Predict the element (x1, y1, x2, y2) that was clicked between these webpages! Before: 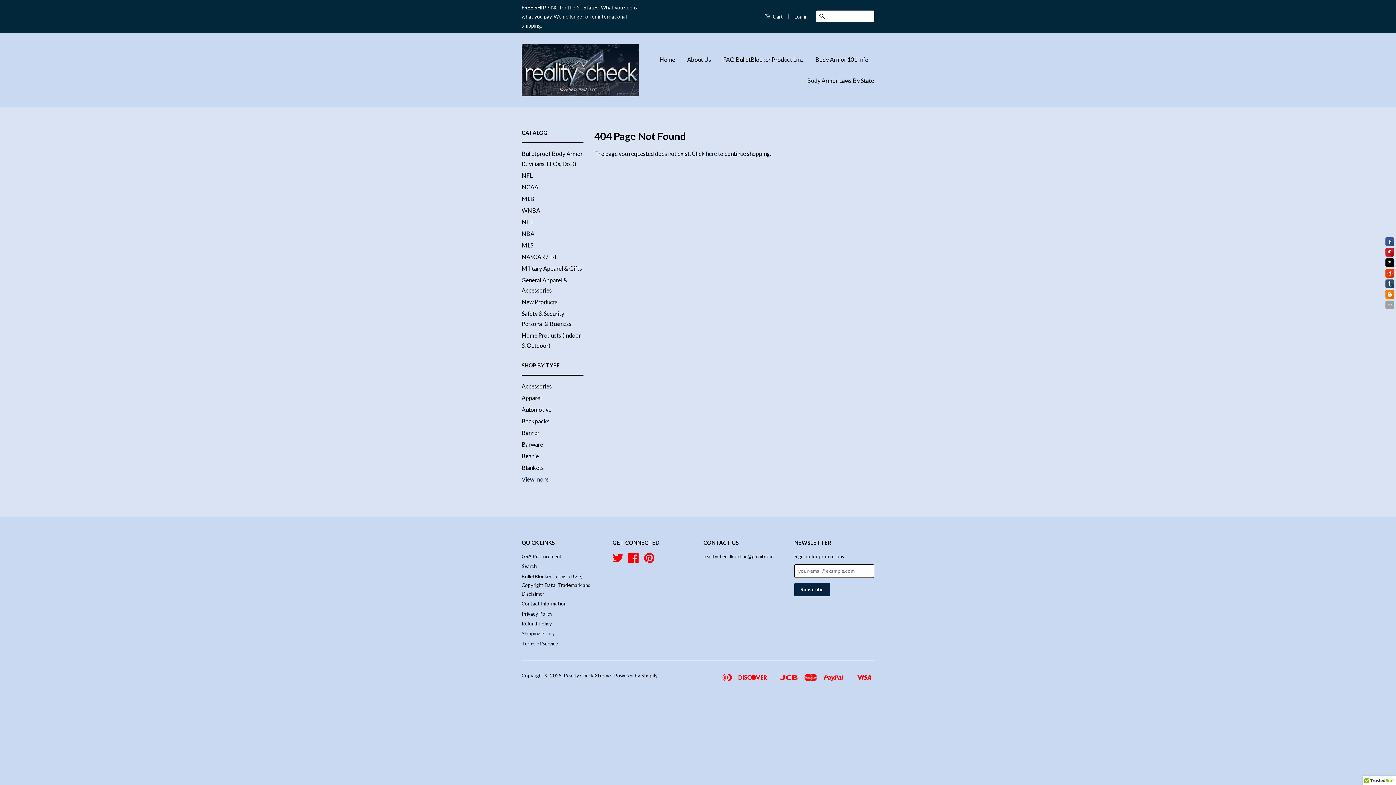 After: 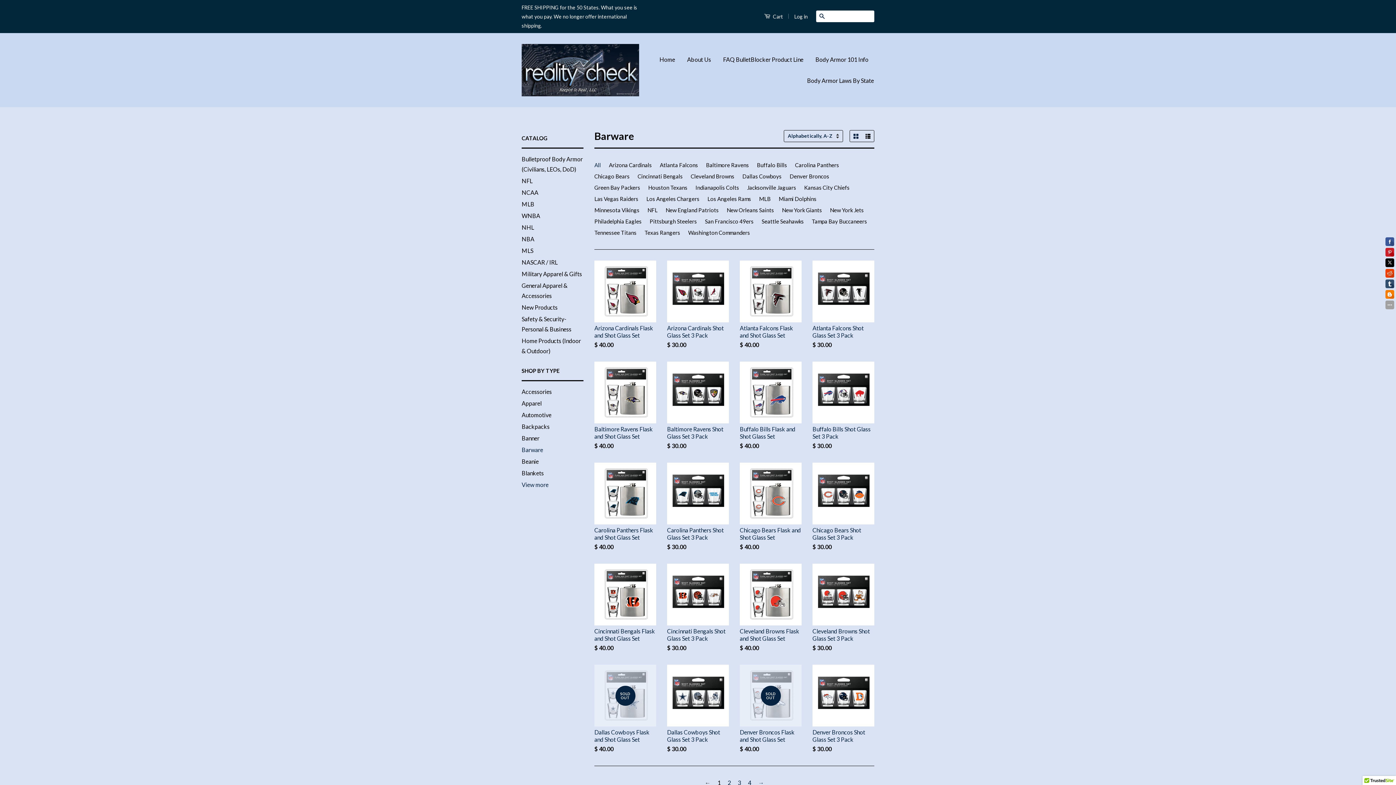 Action: bbox: (521, 441, 543, 448) label: Barware